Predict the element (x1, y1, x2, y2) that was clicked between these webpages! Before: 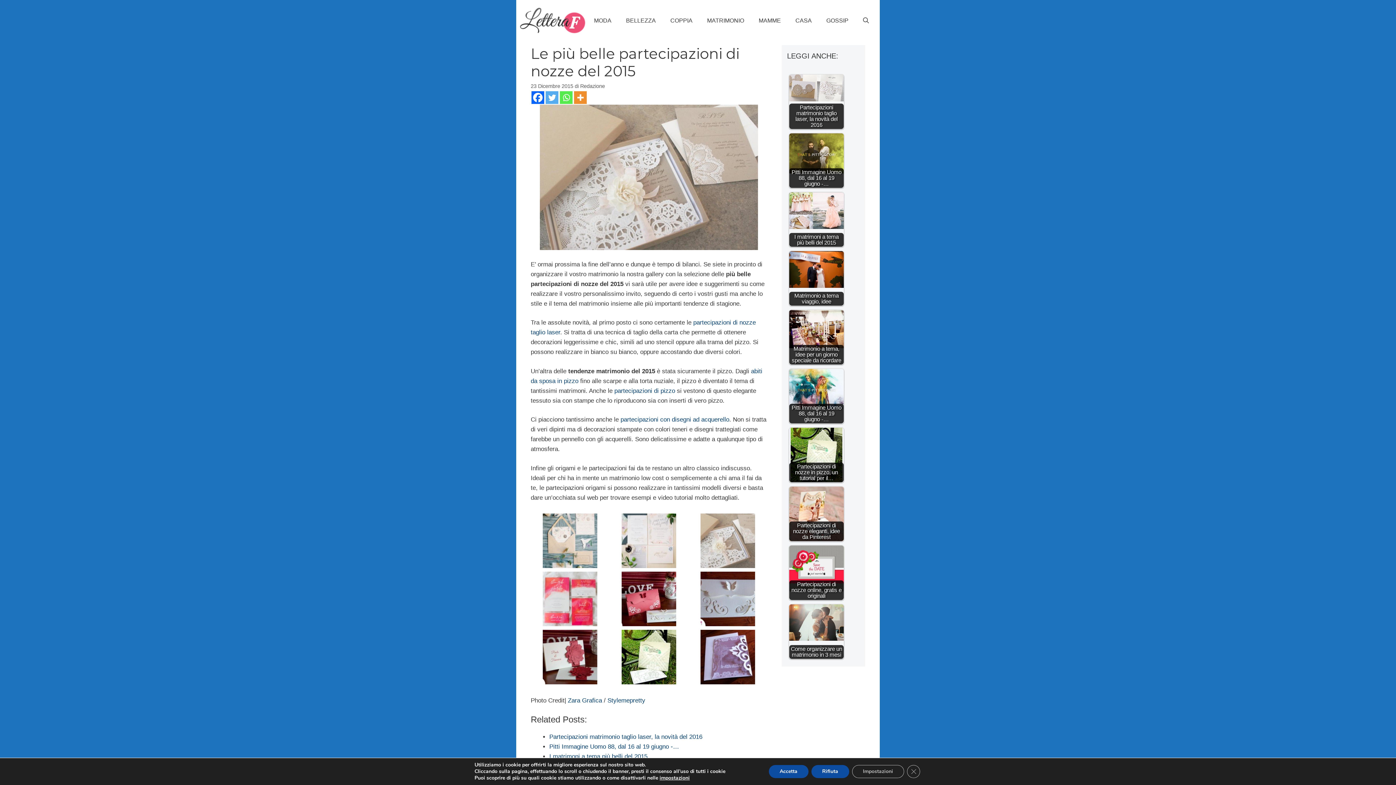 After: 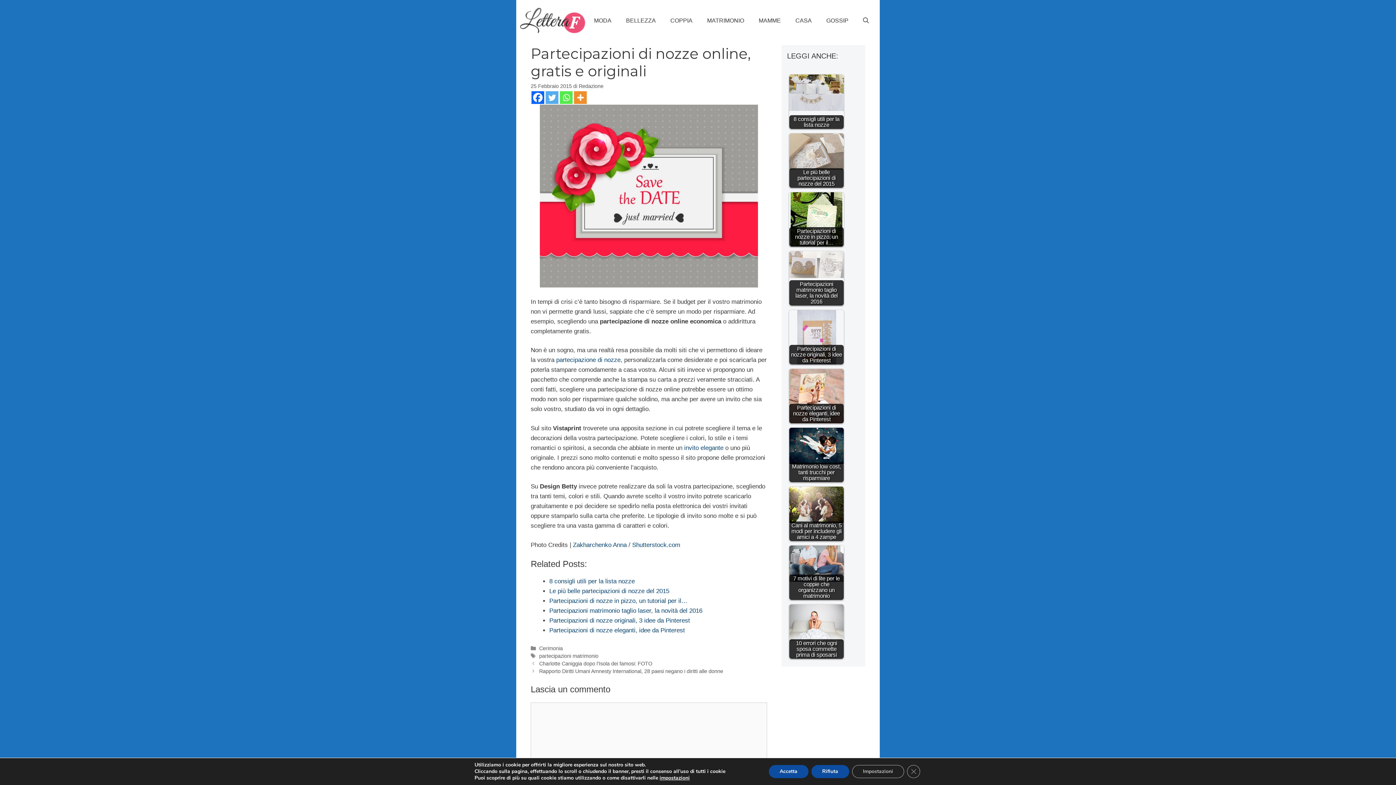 Action: bbox: (789, 545, 844, 600) label: Partecipazioni di nozze online, gratis e originali